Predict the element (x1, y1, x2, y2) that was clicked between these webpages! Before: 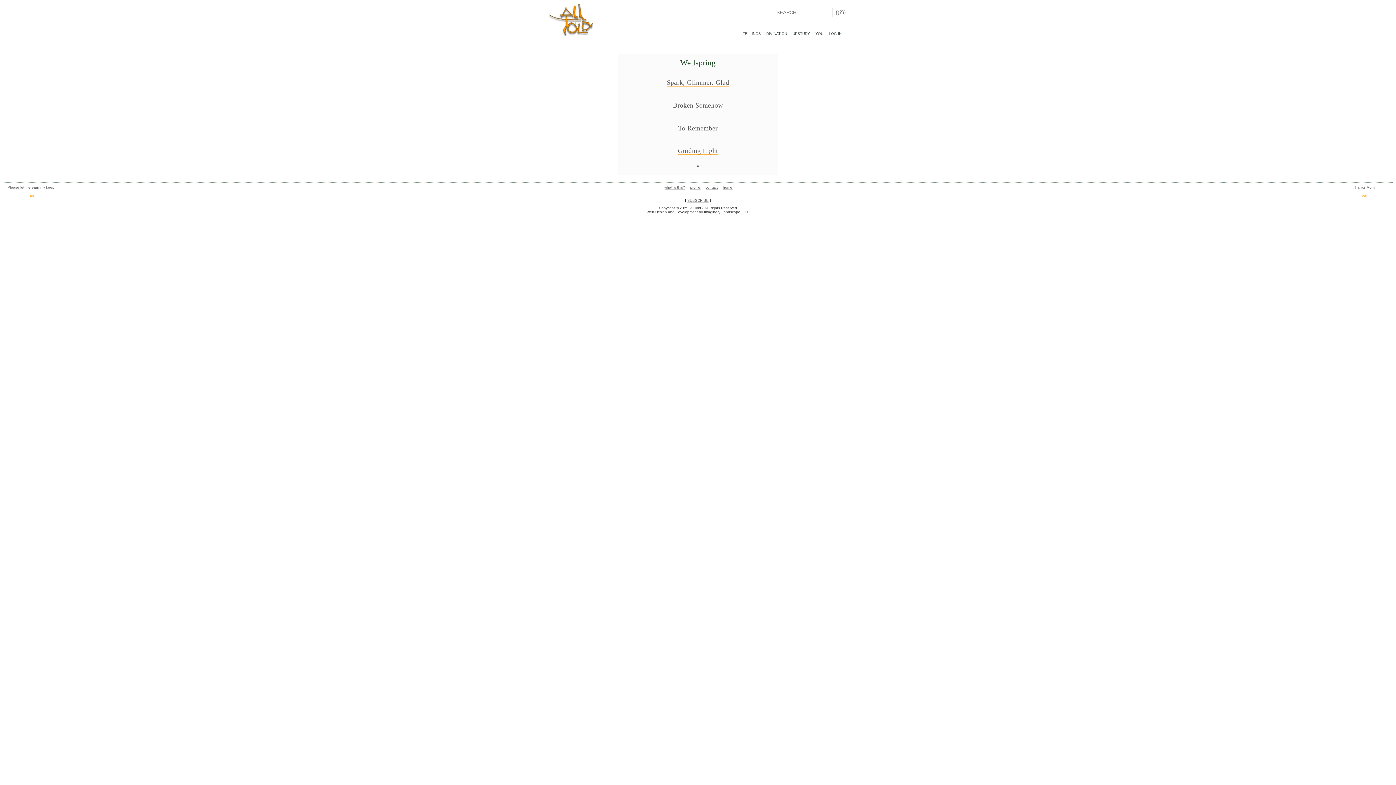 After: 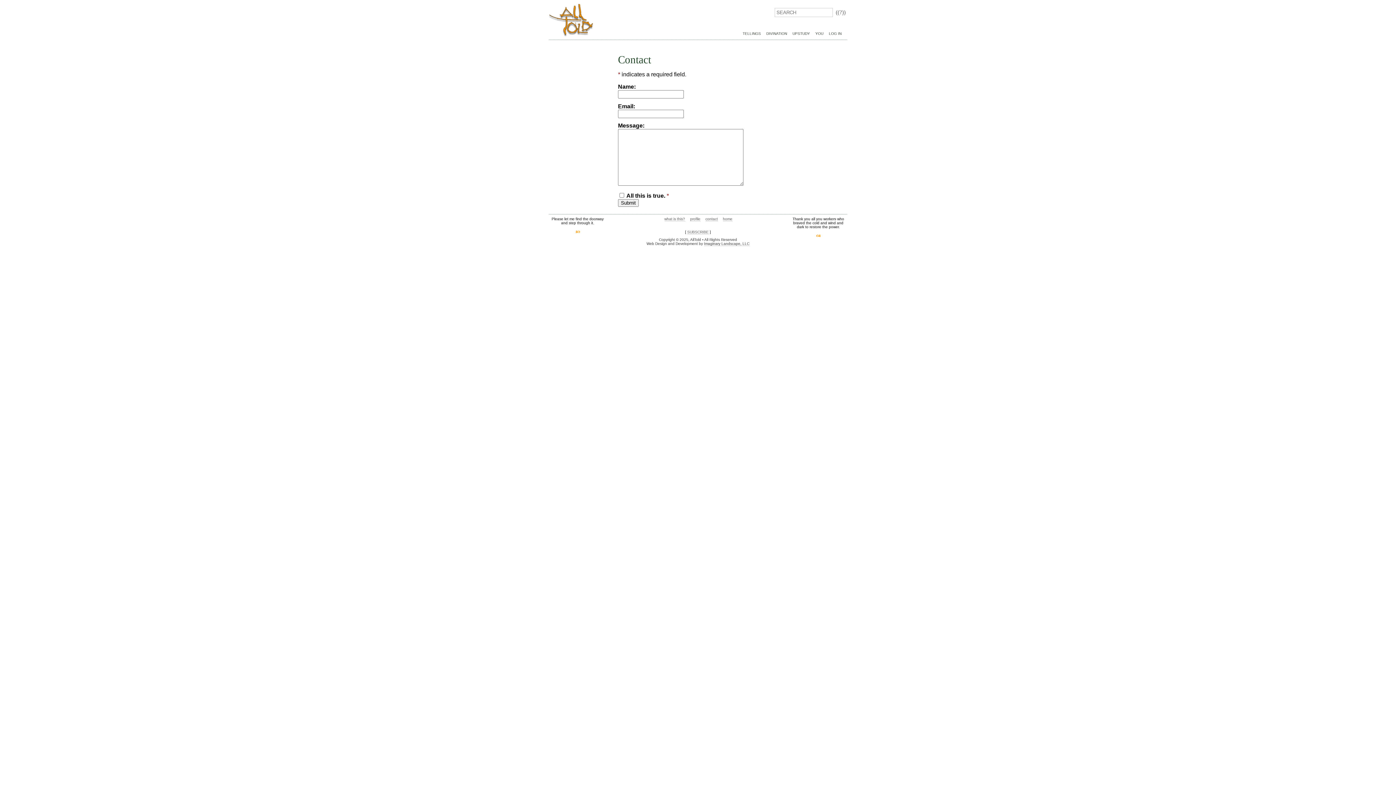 Action: label: contact bbox: (705, 185, 718, 189)